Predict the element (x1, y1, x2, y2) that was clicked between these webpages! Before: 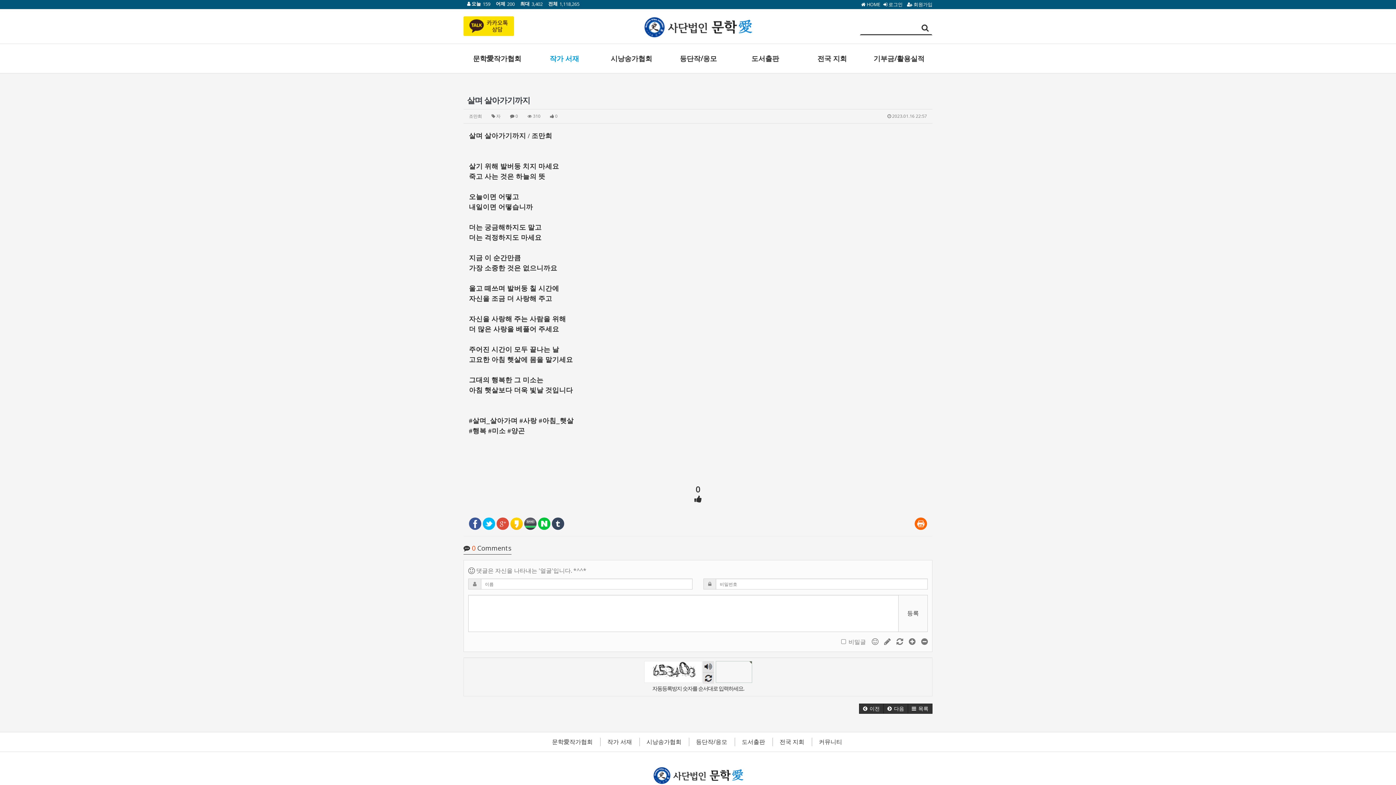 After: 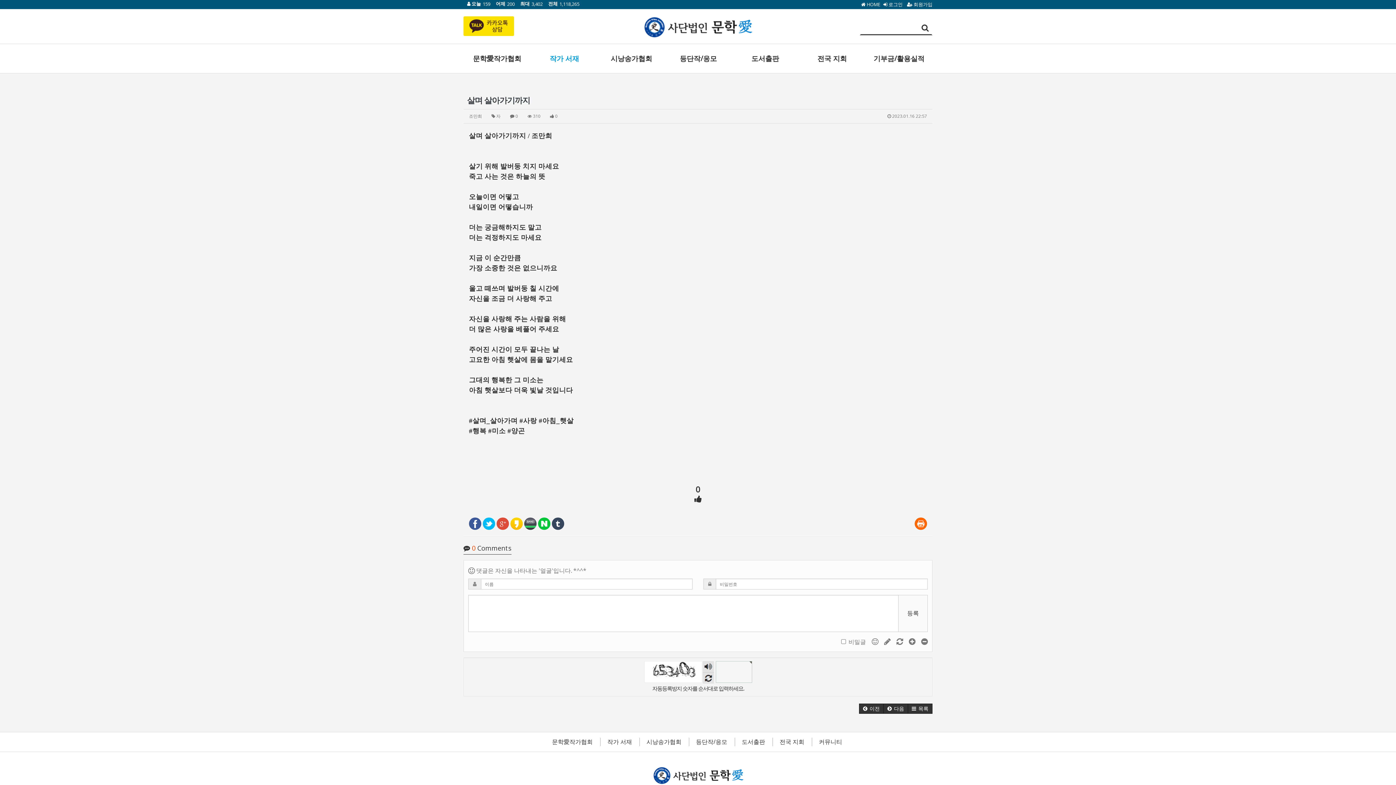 Action: bbox: (552, 520, 564, 528)